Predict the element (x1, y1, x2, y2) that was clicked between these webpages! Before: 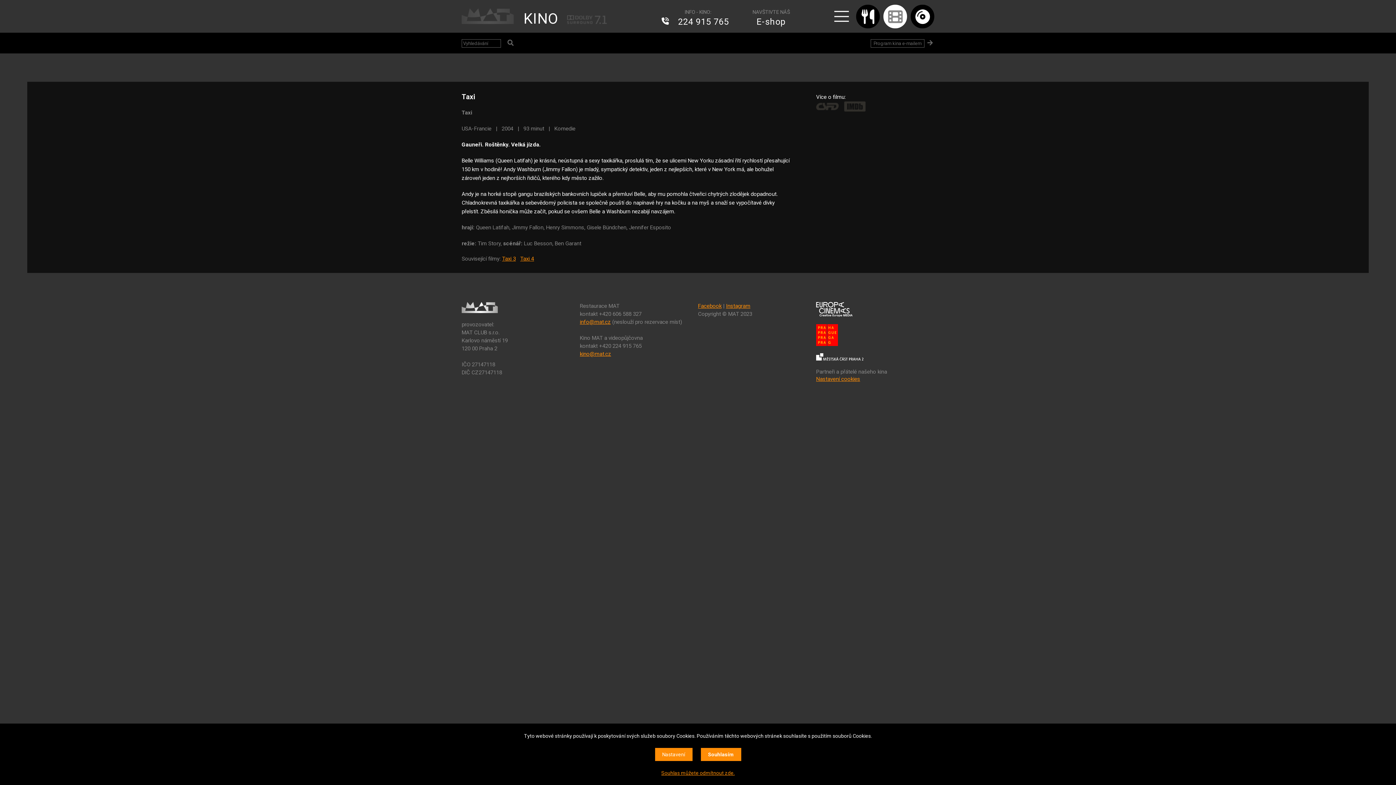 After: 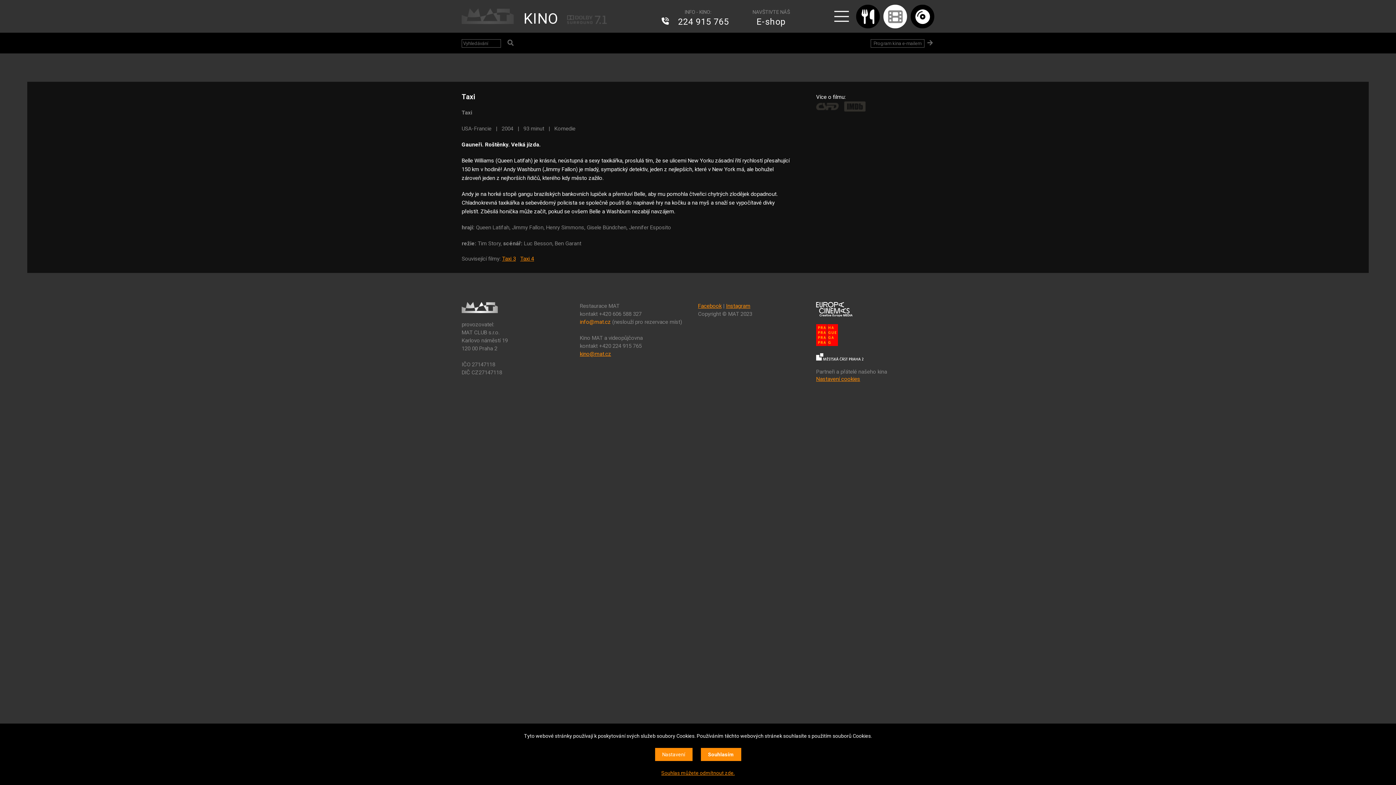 Action: label: info@mat.cz bbox: (580, 318, 610, 325)